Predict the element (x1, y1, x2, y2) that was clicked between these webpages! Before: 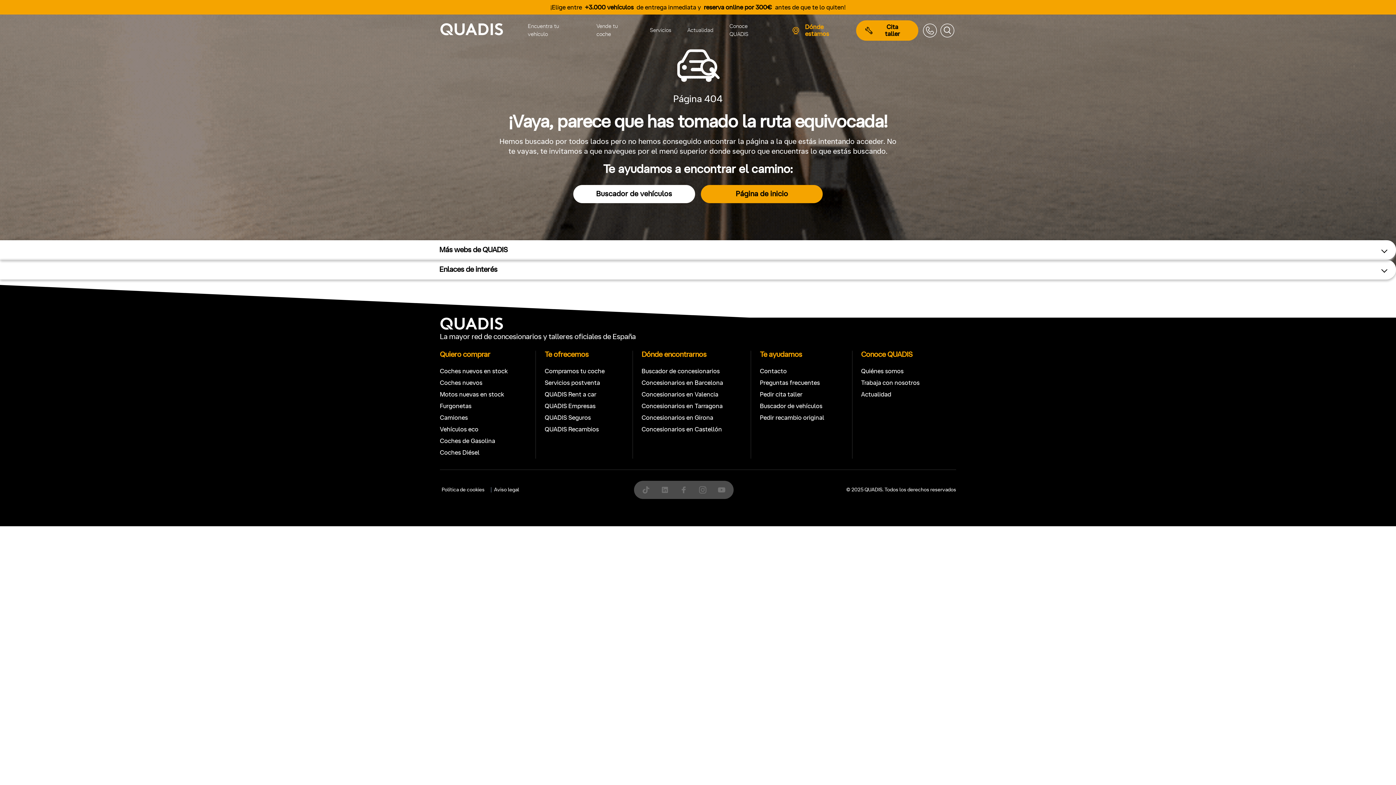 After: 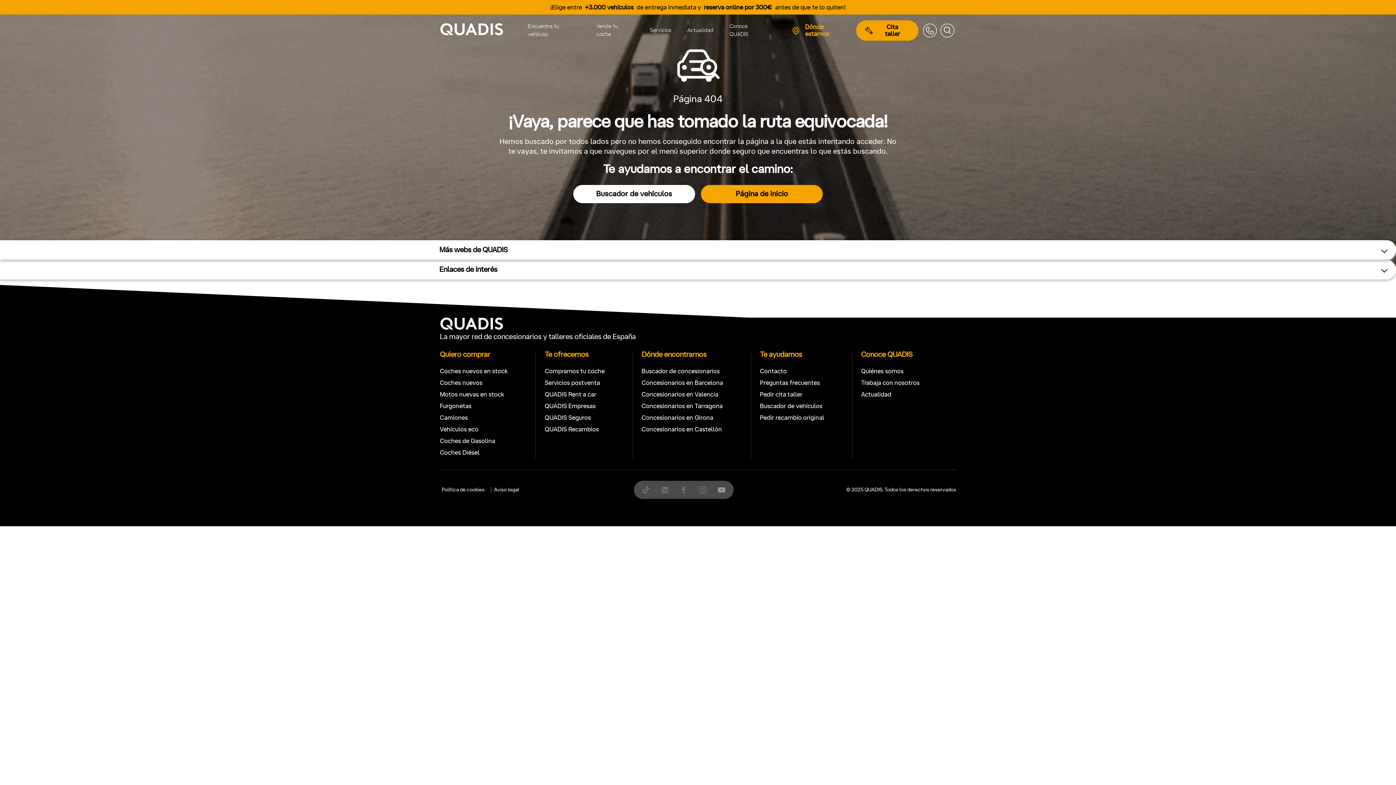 Action: bbox: (712, 481, 730, 499)